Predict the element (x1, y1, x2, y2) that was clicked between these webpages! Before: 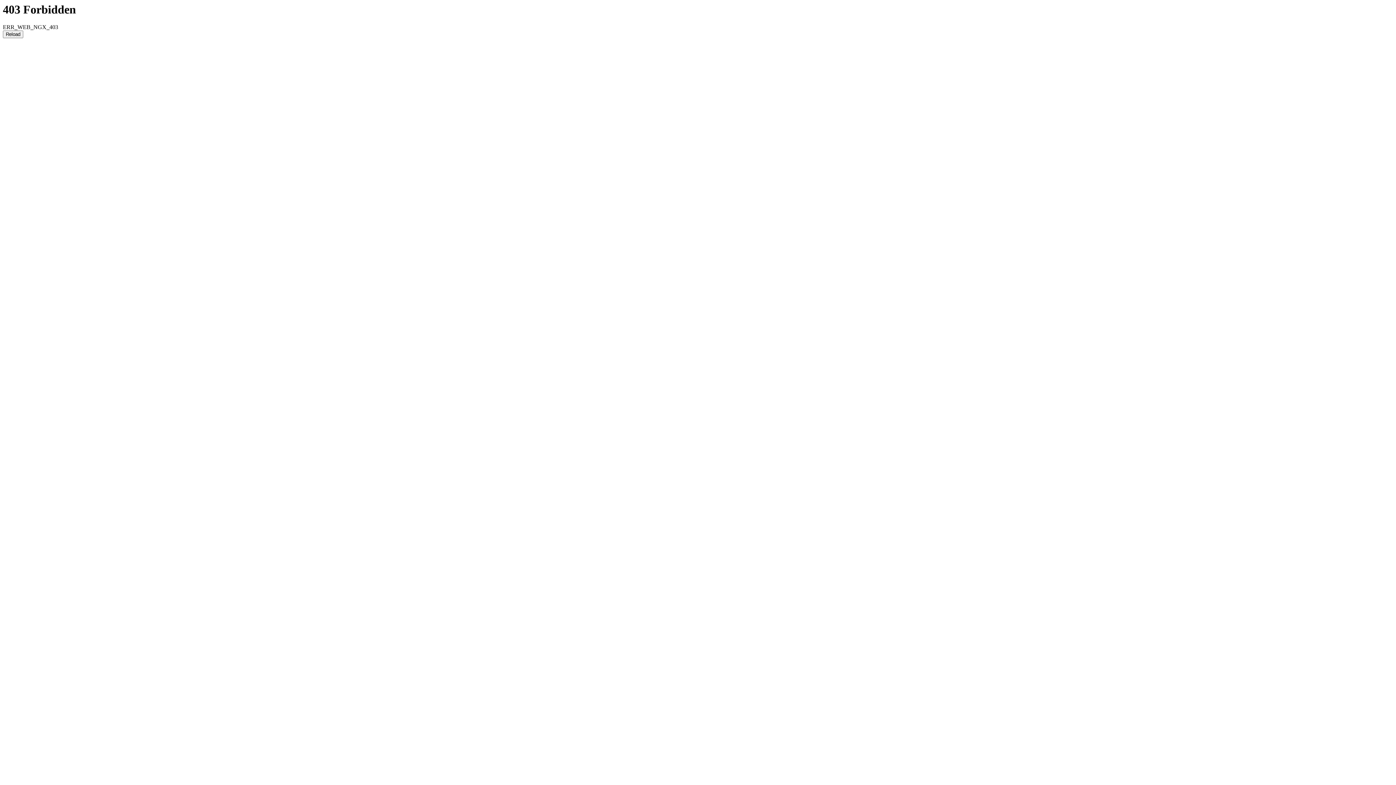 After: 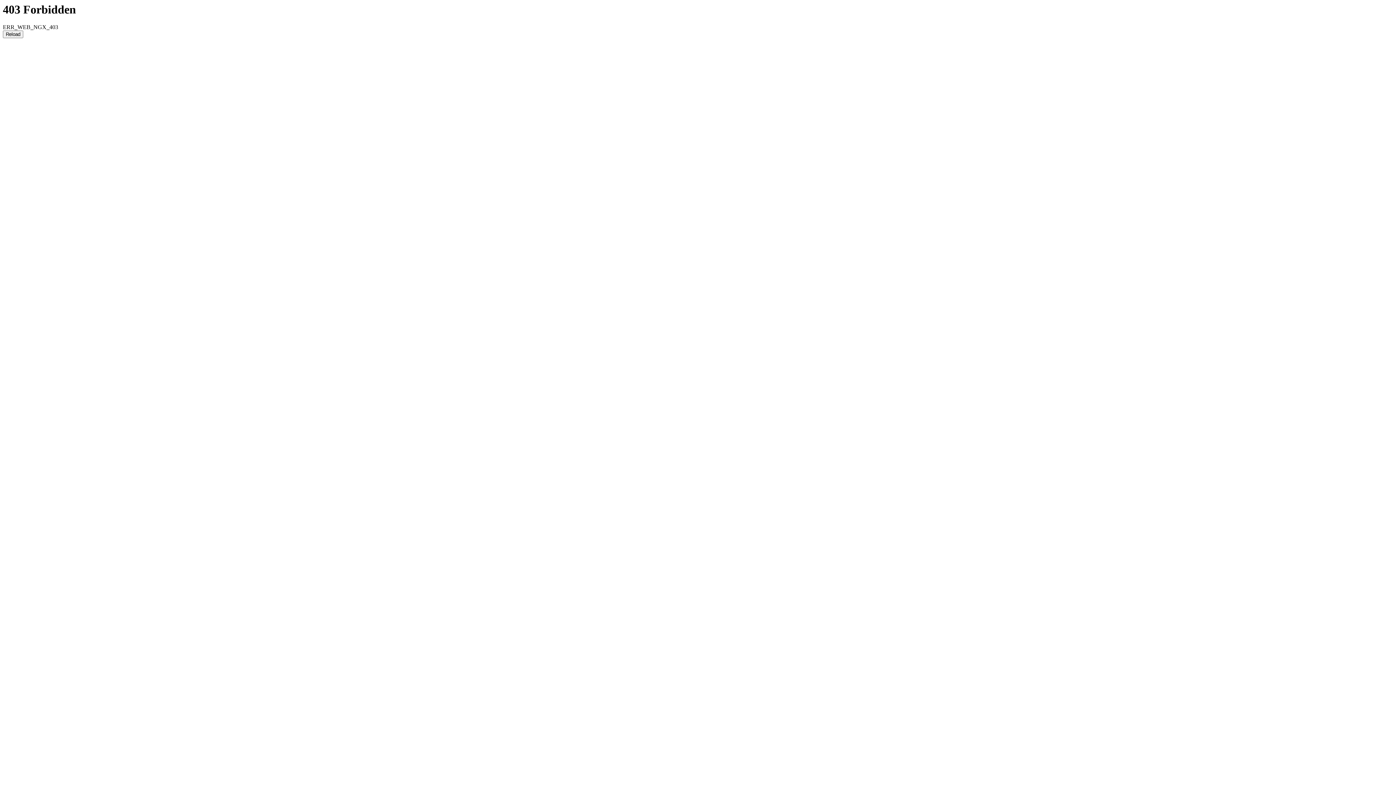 Action: bbox: (2, 30, 23, 38) label: Reload